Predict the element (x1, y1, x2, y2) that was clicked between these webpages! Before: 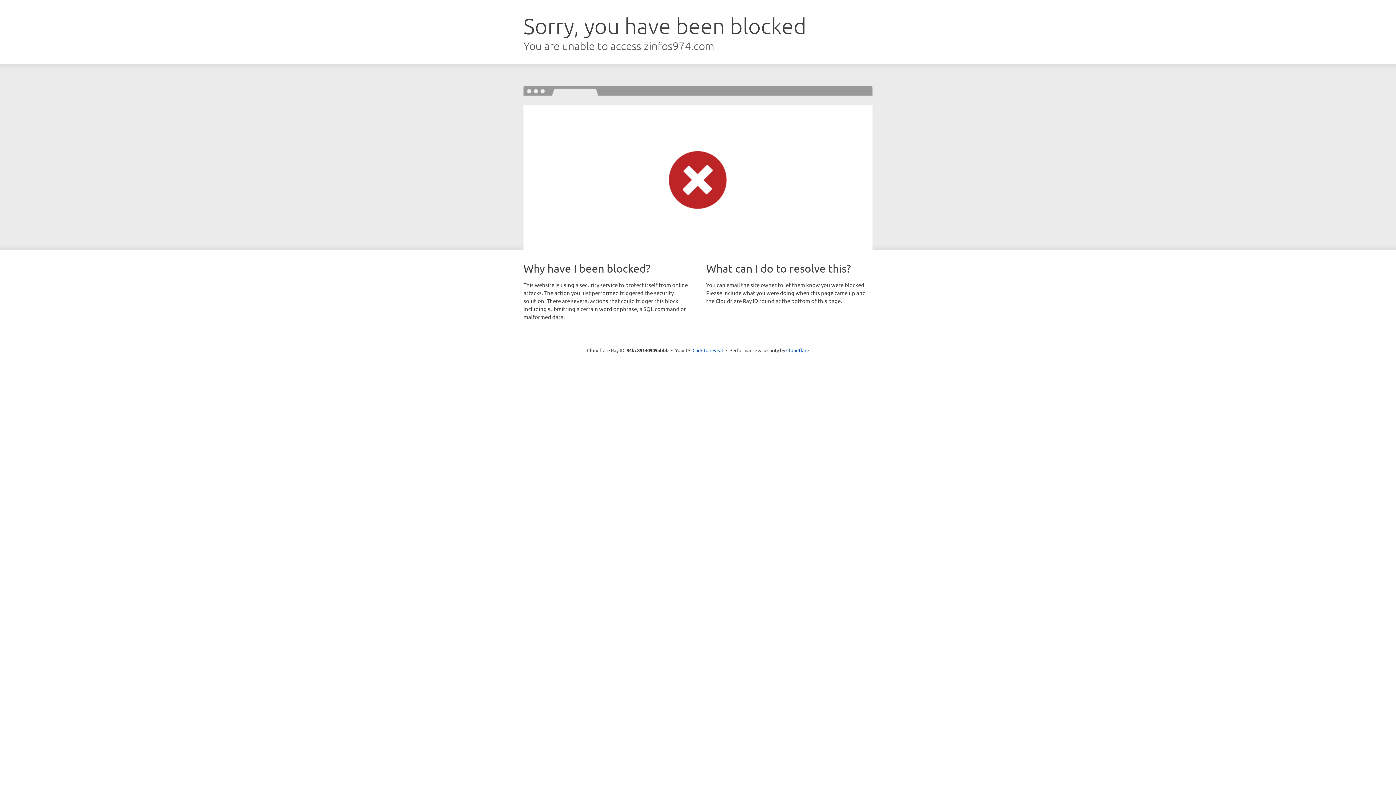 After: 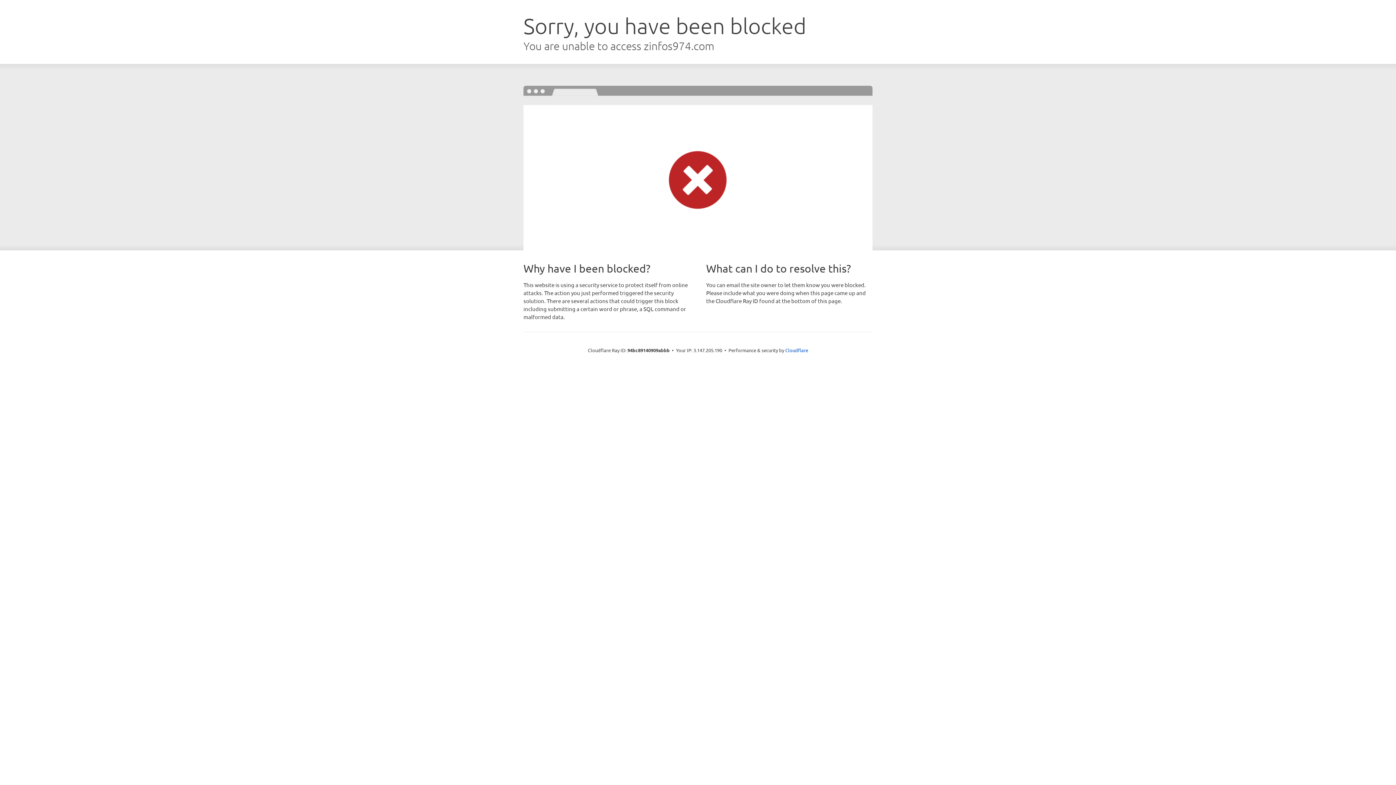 Action: bbox: (692, 346, 723, 353) label: Click to reveal